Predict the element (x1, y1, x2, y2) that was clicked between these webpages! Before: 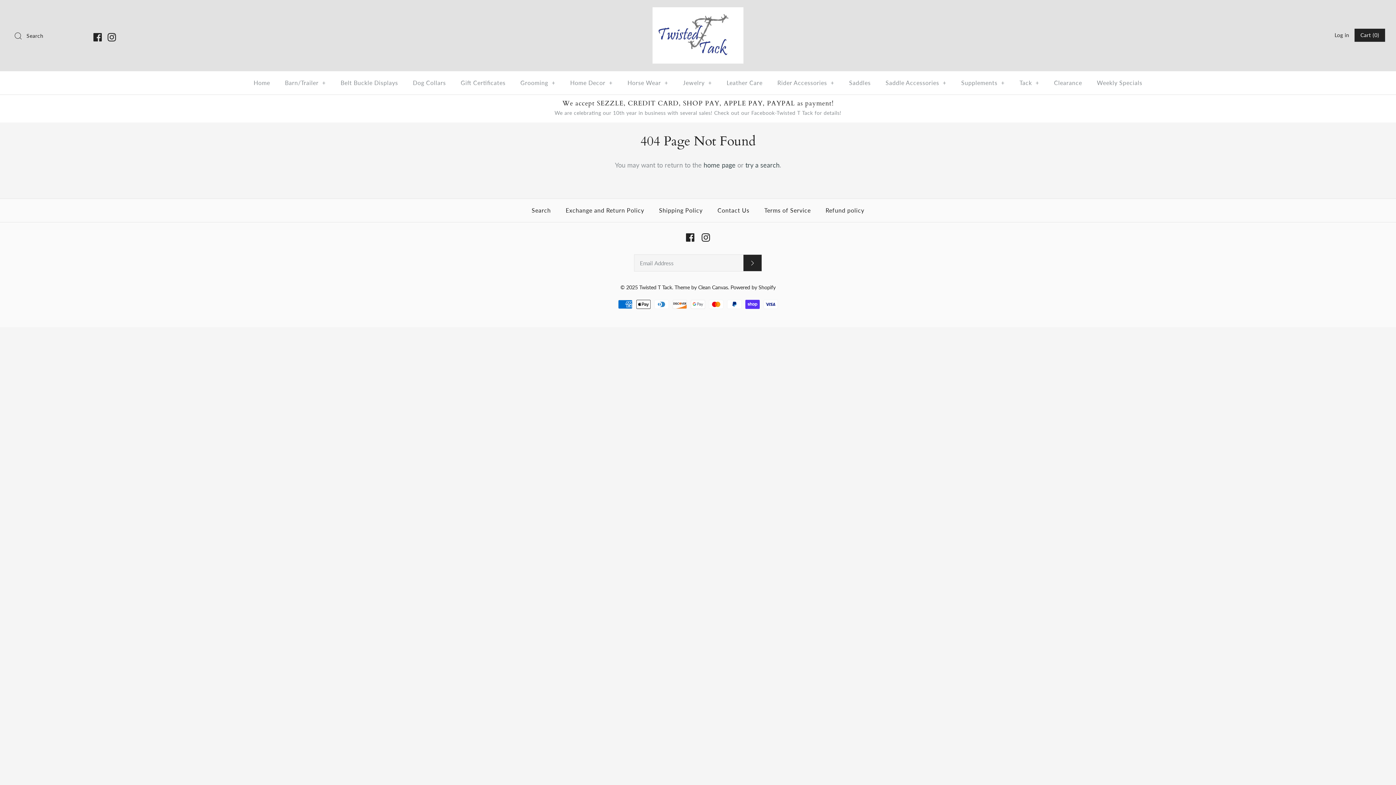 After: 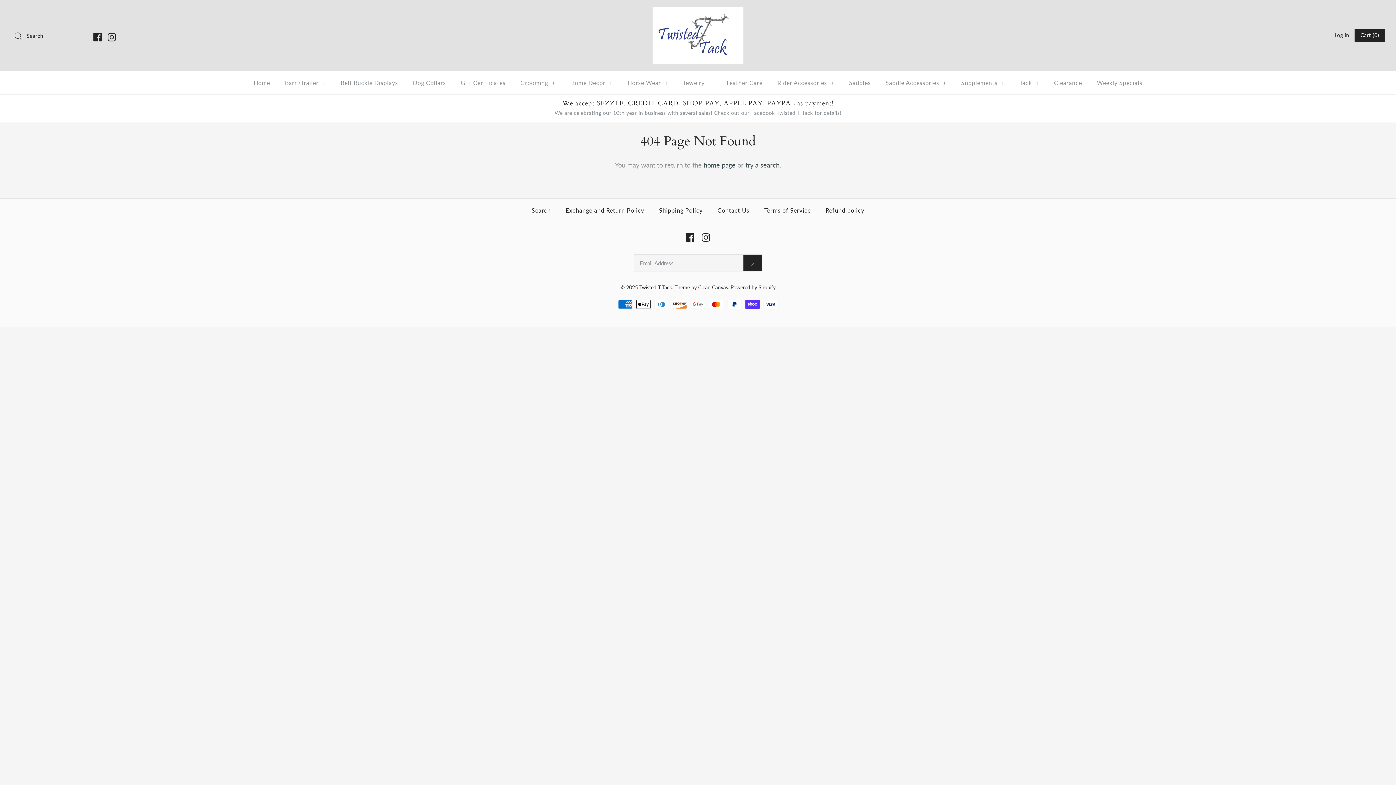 Action: bbox: (107, 33, 115, 41)